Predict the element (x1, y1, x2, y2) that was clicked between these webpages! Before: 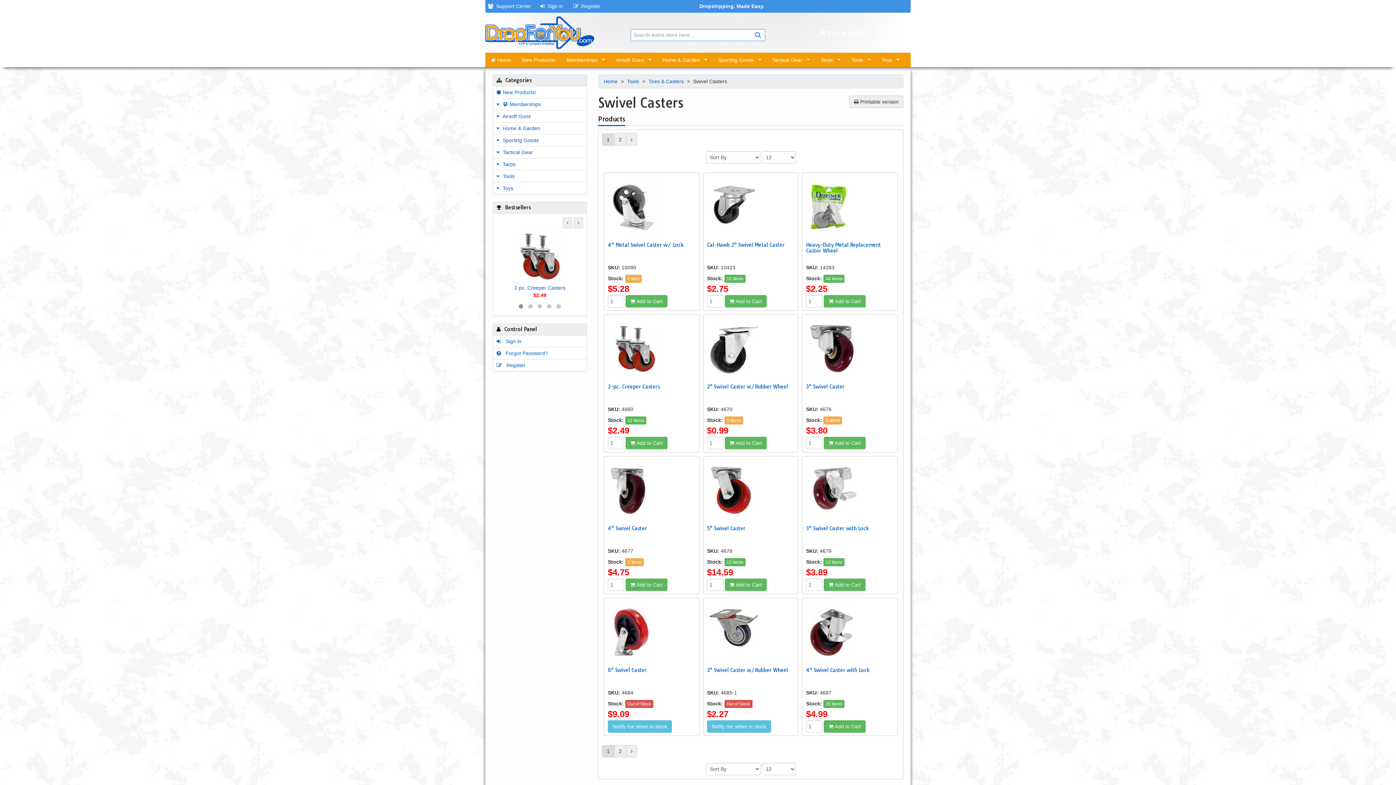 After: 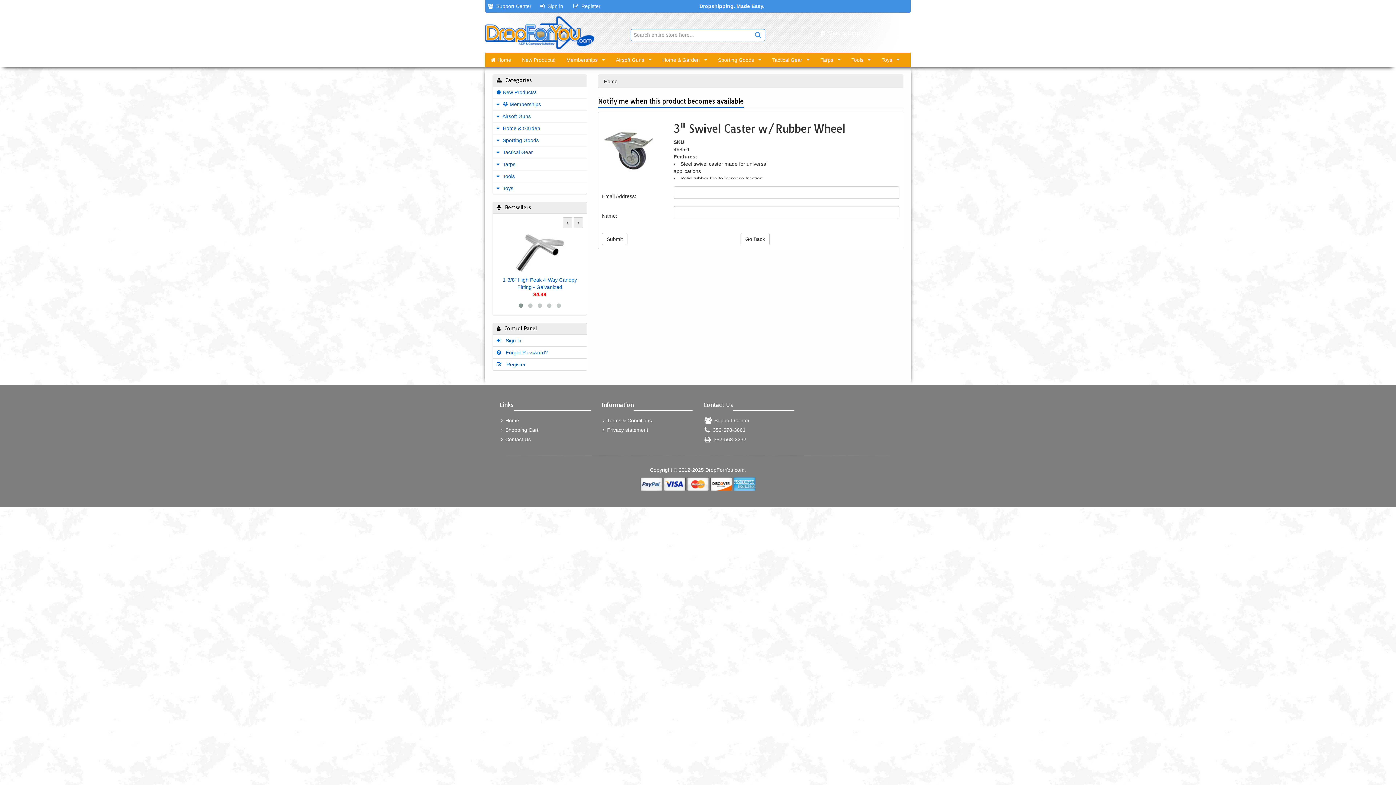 Action: bbox: (707, 720, 771, 733) label: Notify me when in stock